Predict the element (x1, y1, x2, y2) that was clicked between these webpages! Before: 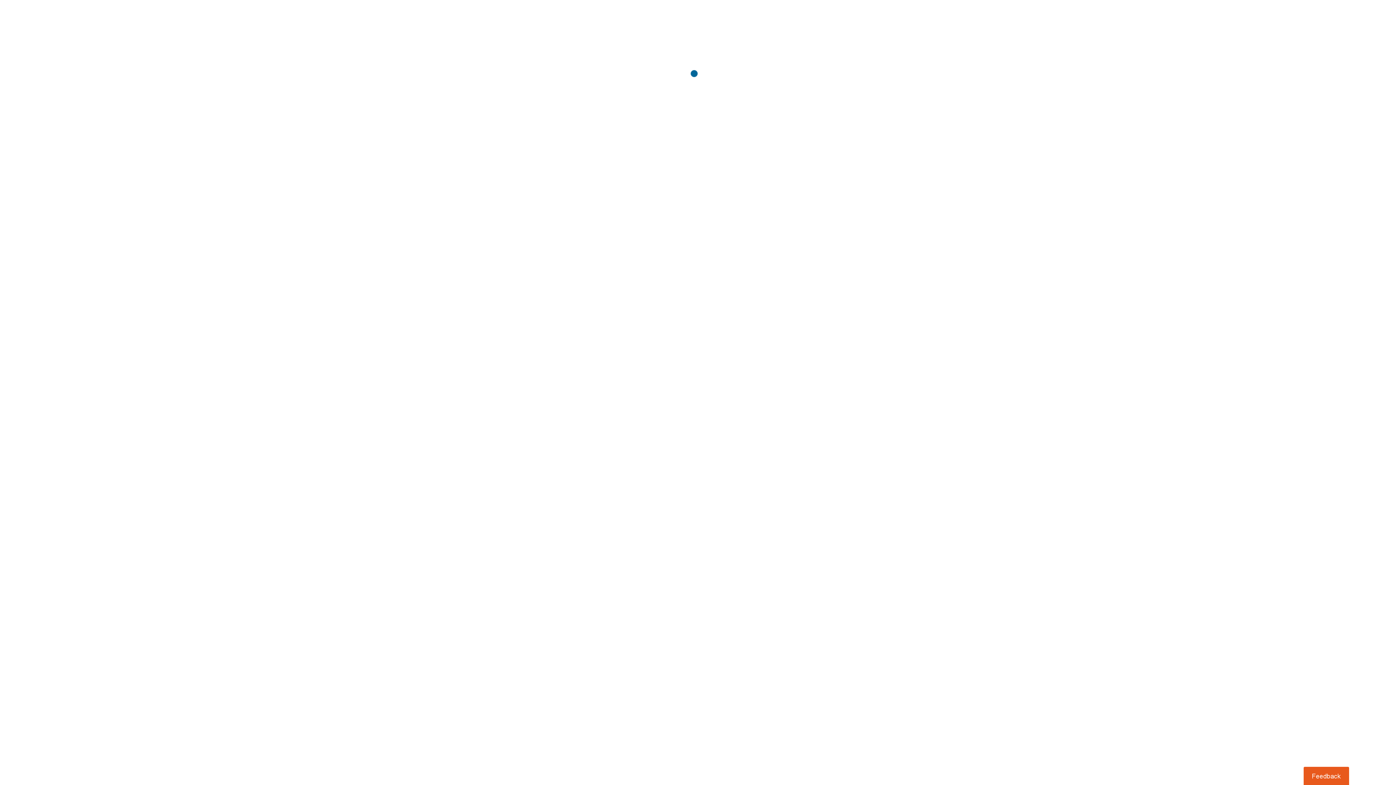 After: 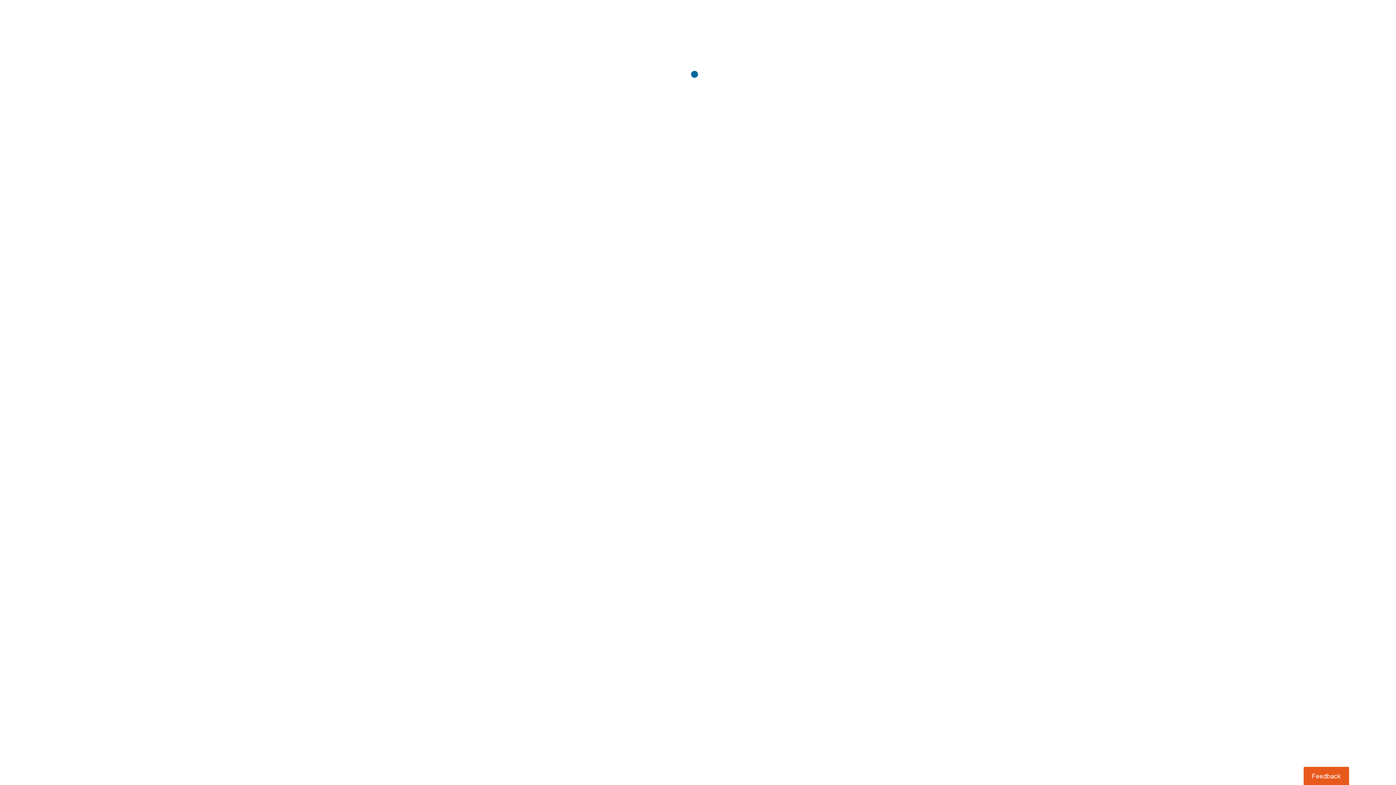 Action: label: Usabilla Feedback Button bbox: (1303, 767, 1349, 785)